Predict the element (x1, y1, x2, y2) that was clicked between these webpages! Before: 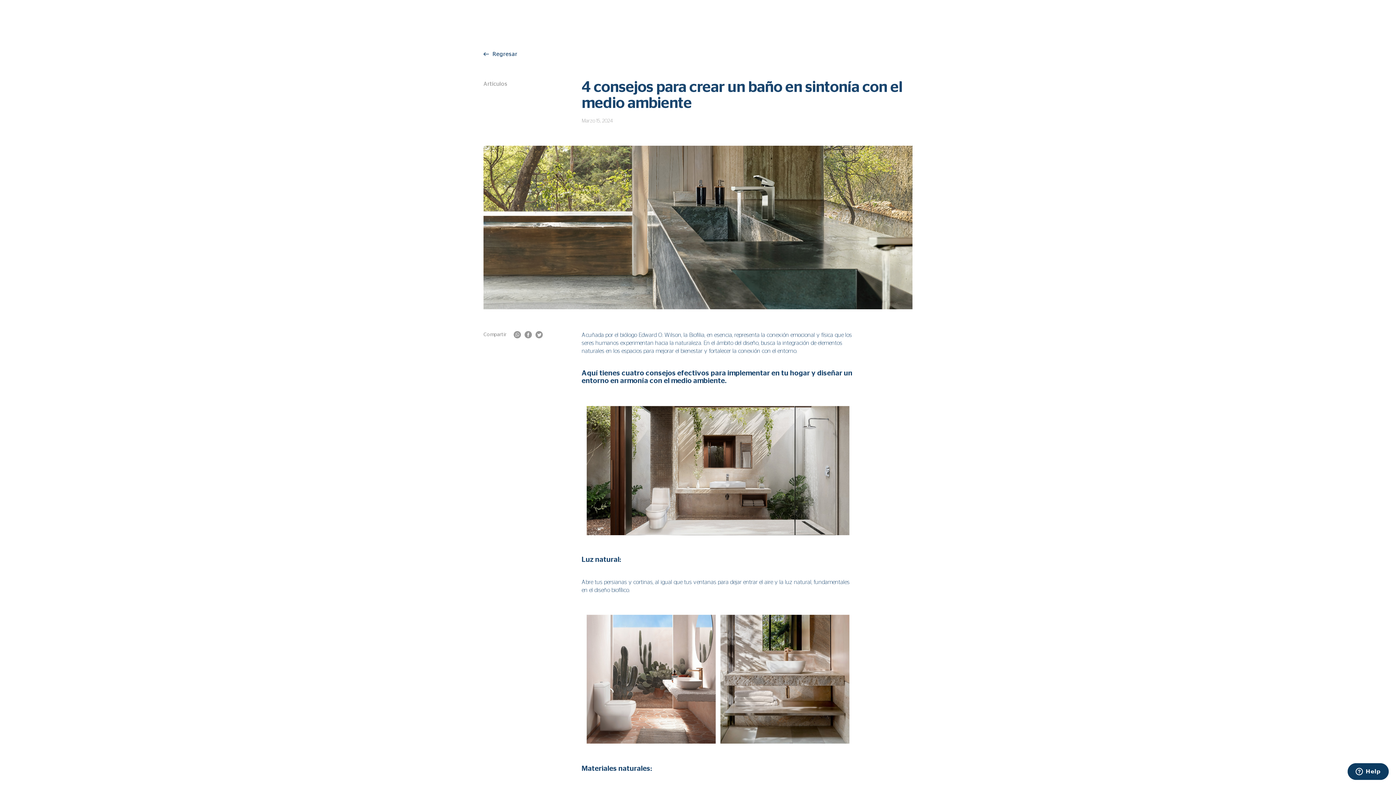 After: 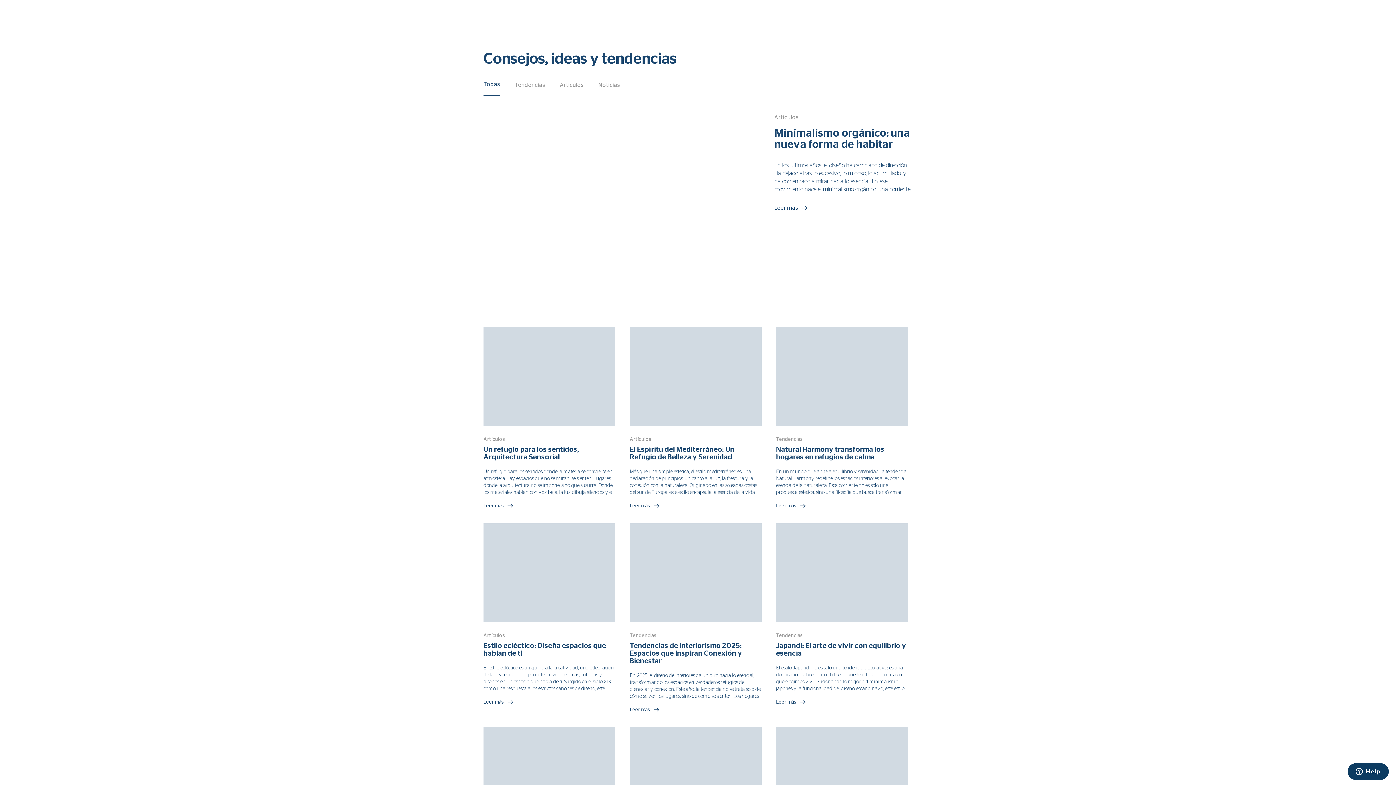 Action: label: Regresar bbox: (483, 50, 912, 57)